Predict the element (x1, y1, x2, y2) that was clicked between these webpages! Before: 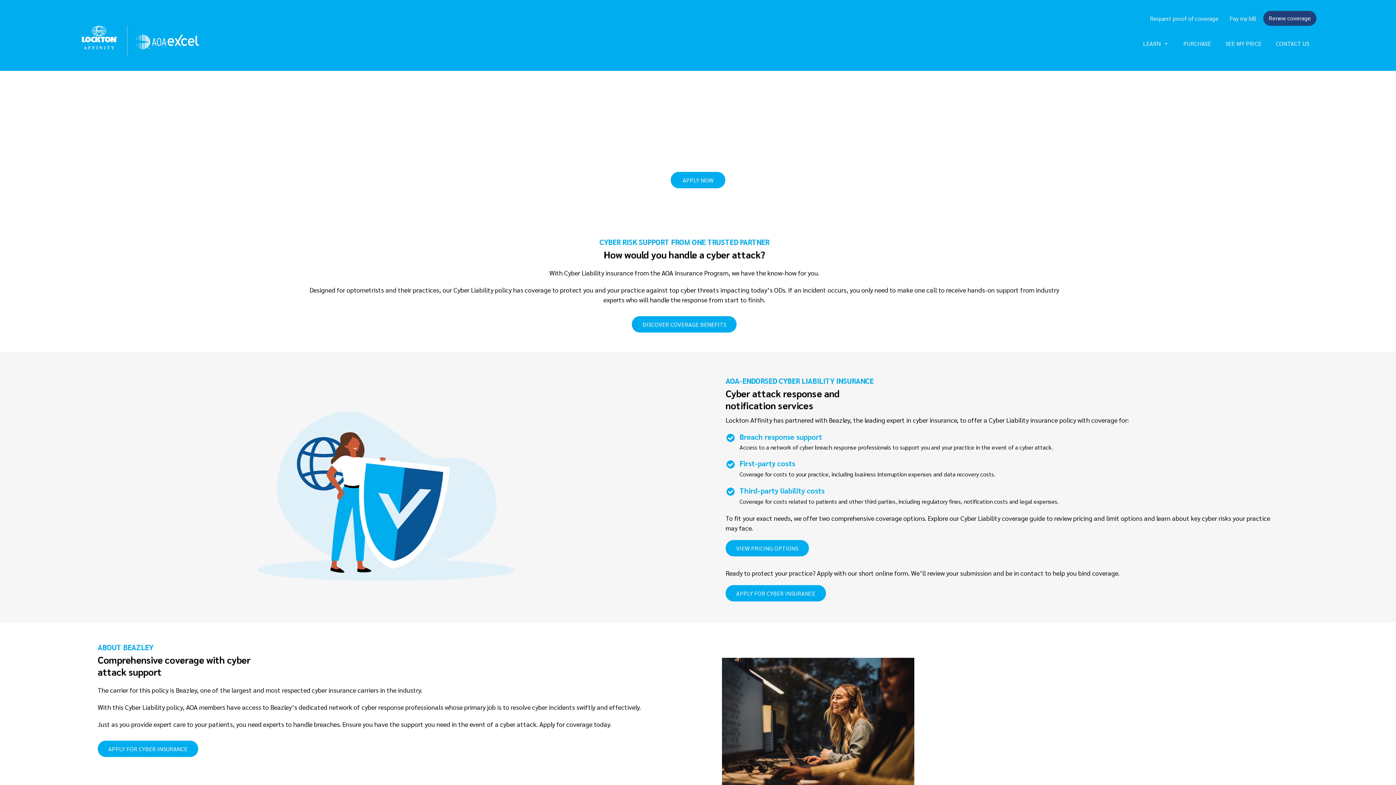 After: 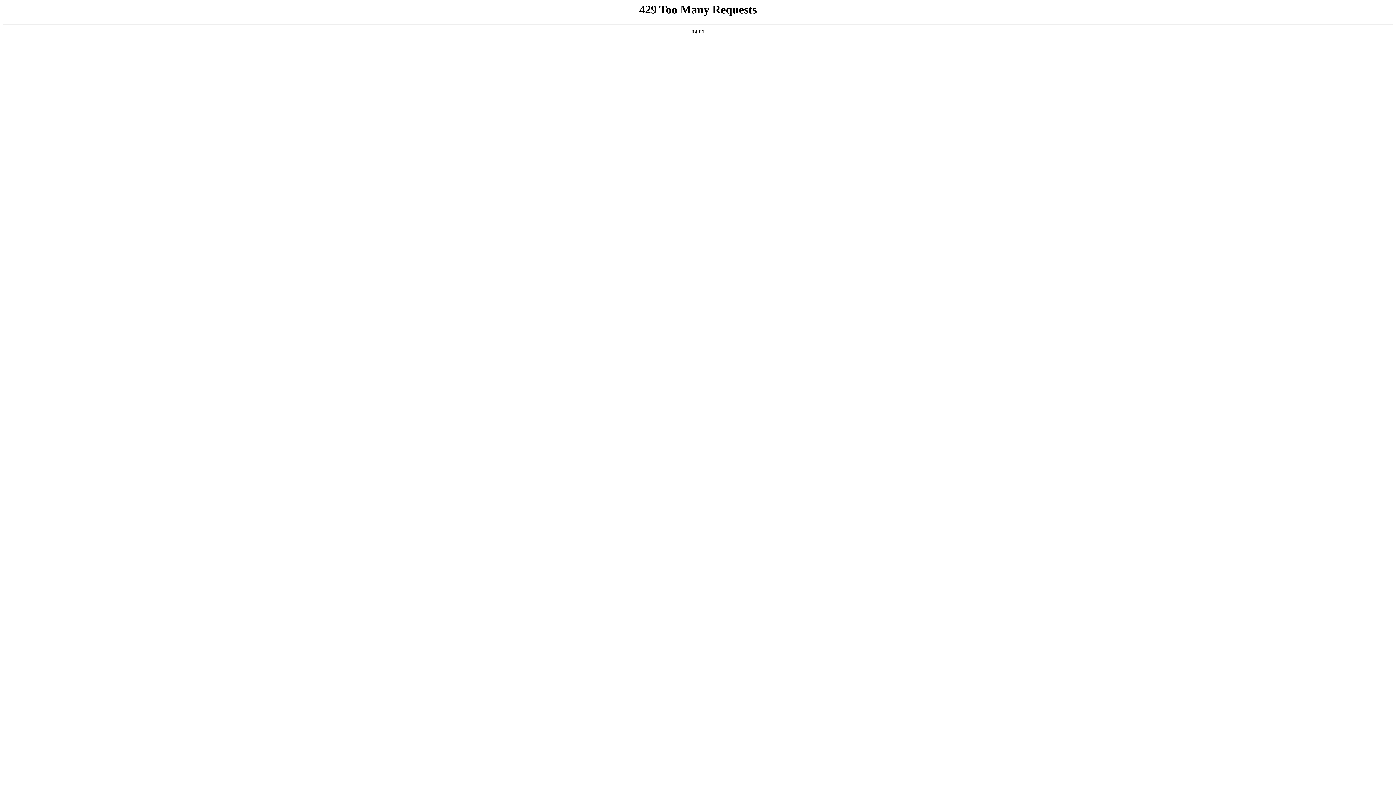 Action: label: CONTACT US bbox: (1269, 36, 1316, 50)